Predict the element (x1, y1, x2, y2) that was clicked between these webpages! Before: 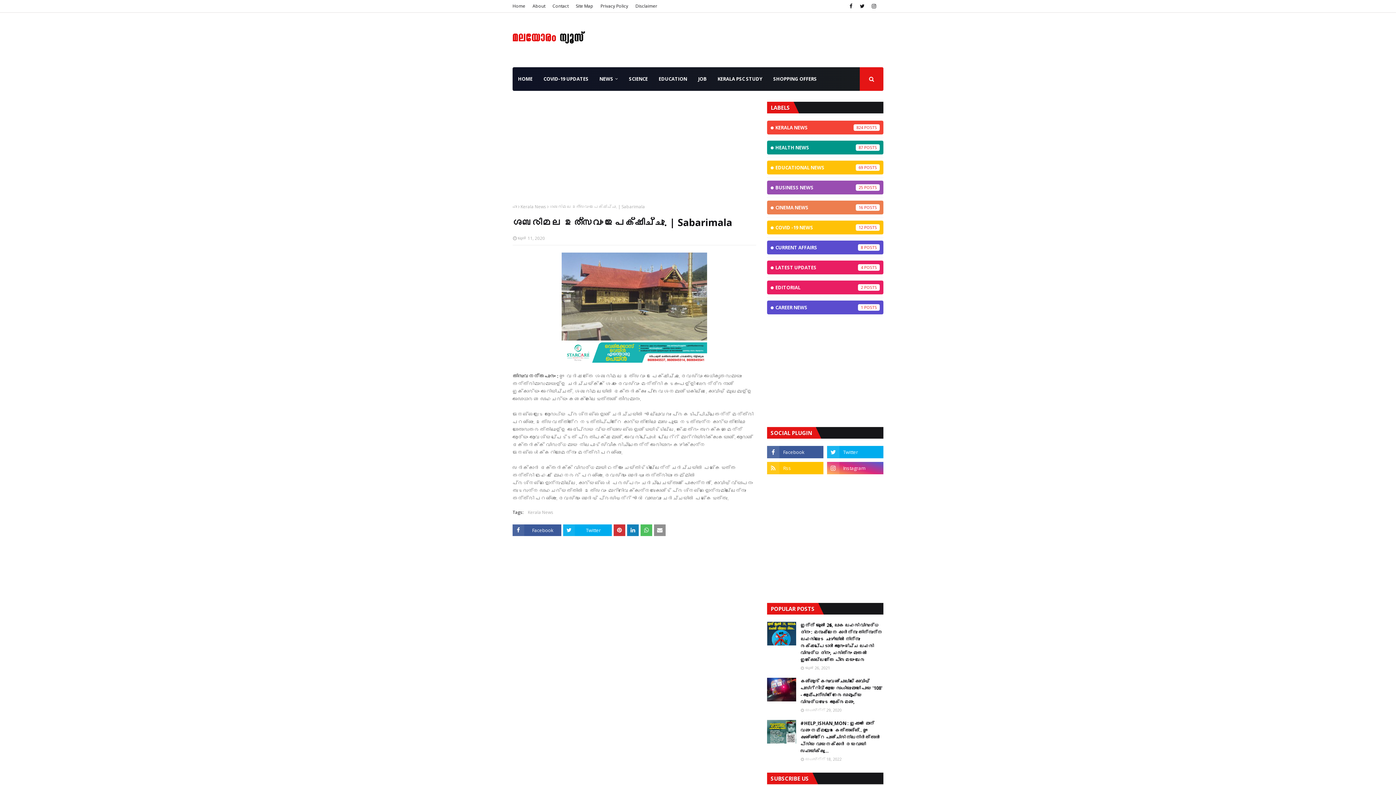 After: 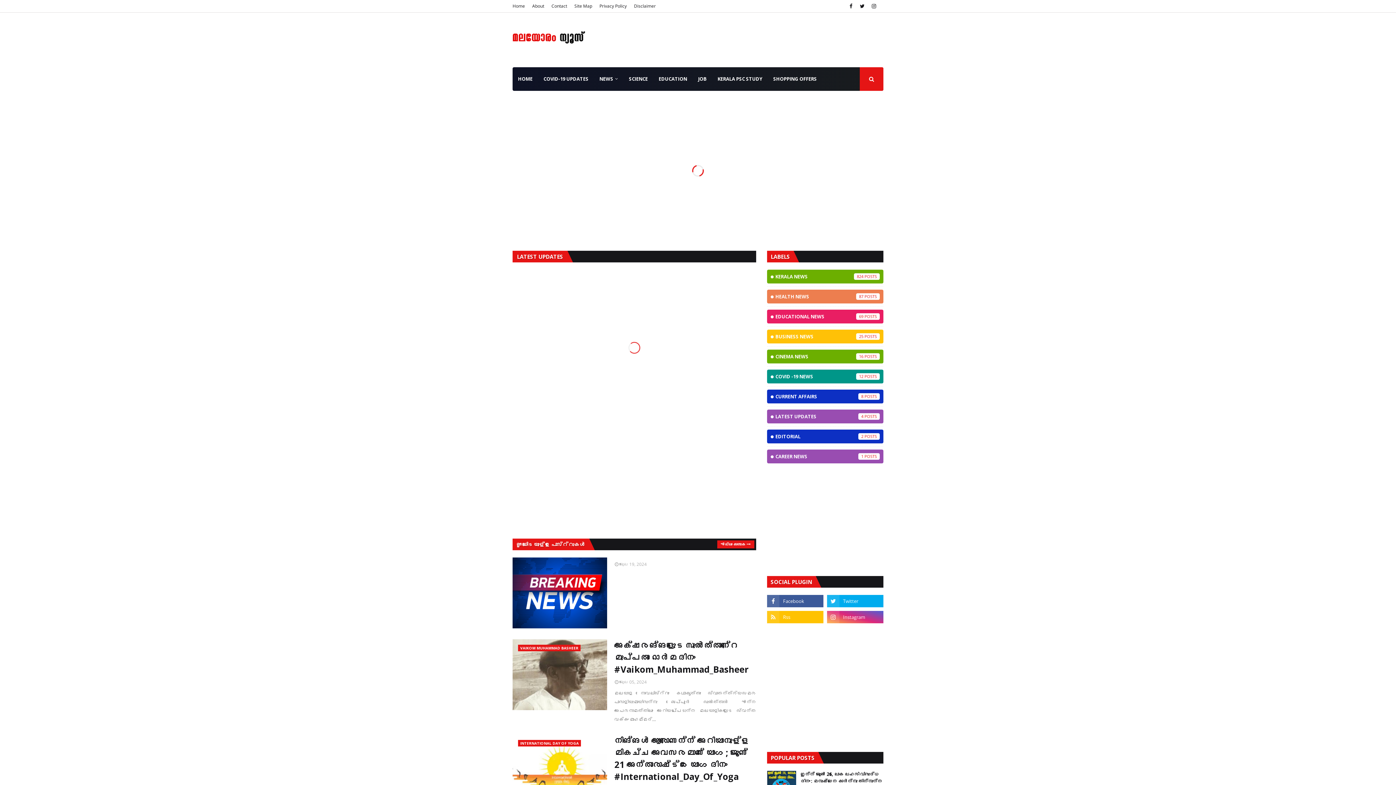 Action: bbox: (512, 67, 538, 90) label: HOME